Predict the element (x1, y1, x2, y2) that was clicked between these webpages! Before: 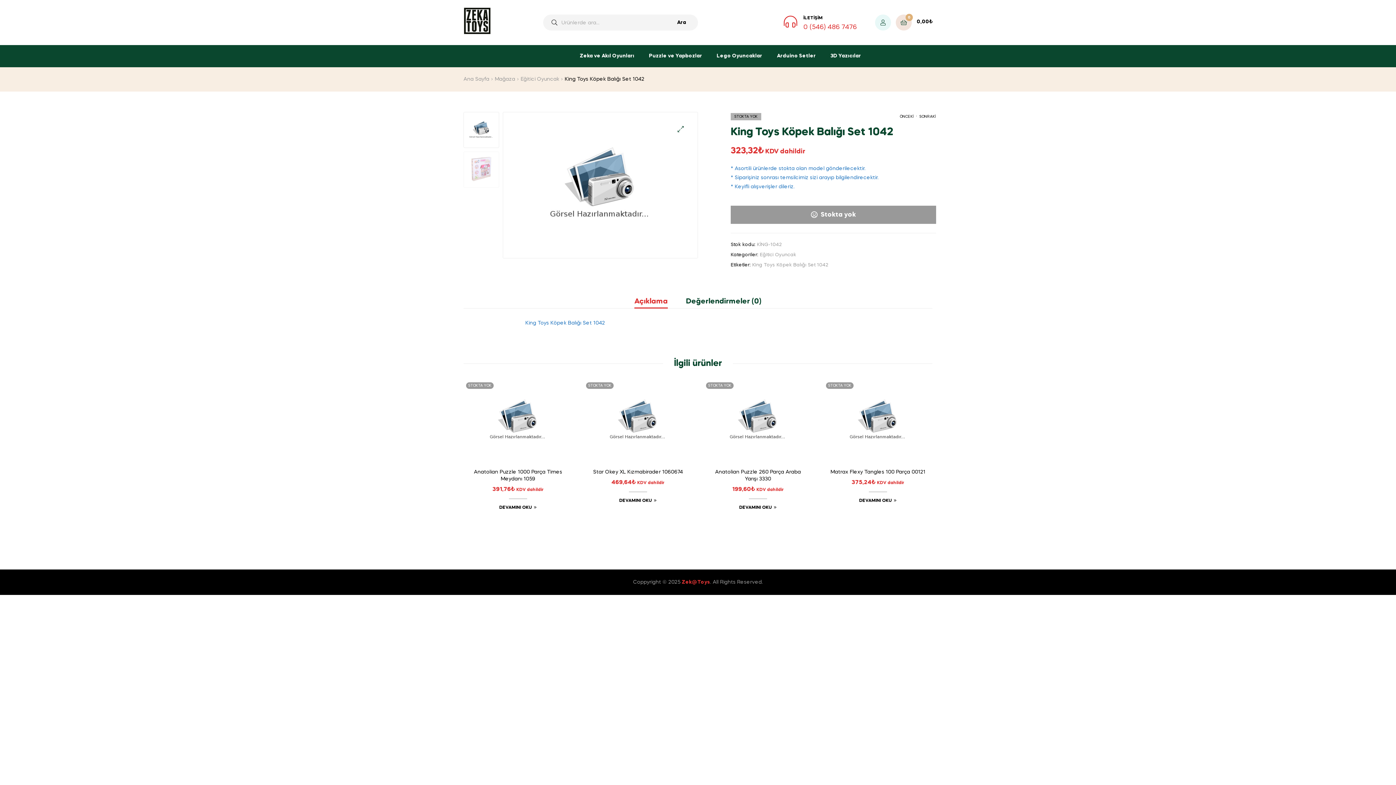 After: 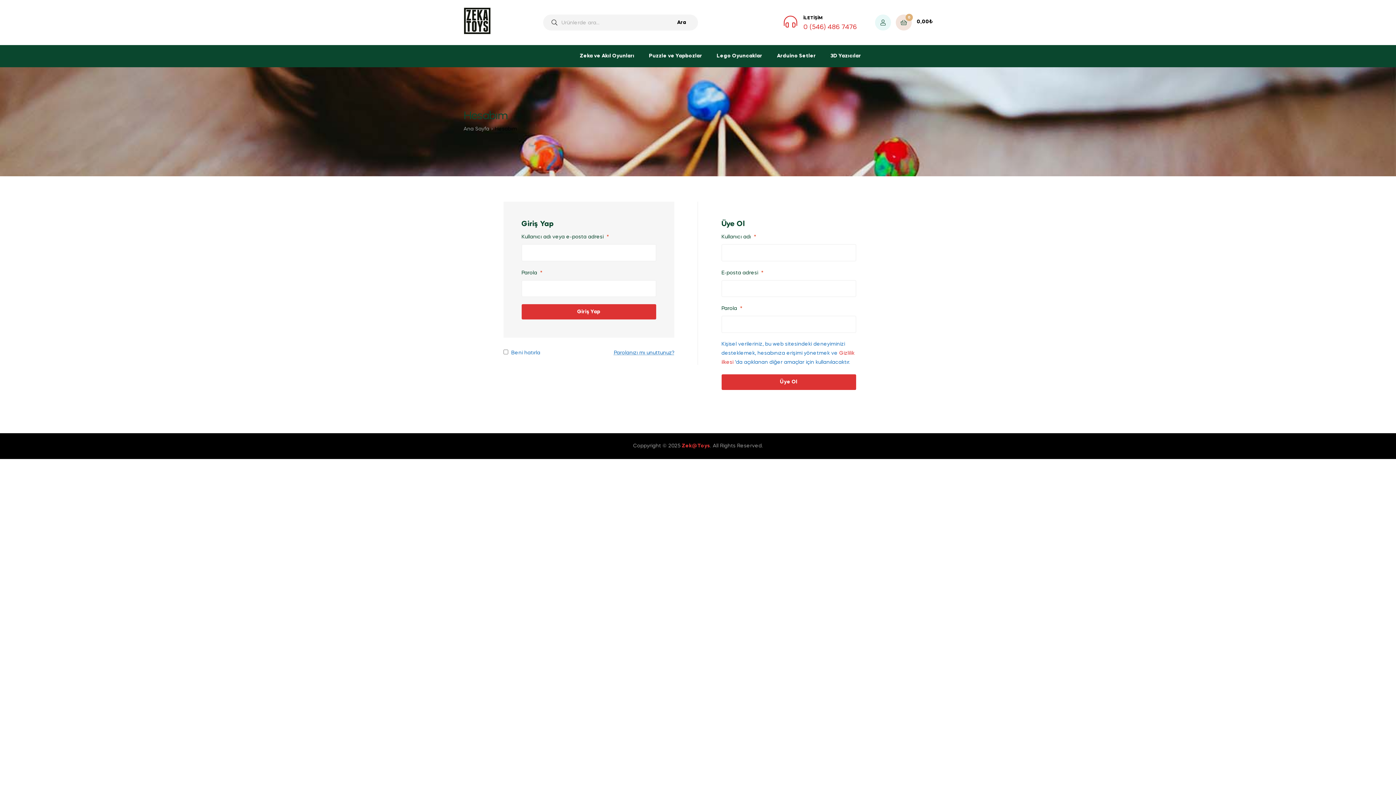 Action: bbox: (875, 14, 891, 30)